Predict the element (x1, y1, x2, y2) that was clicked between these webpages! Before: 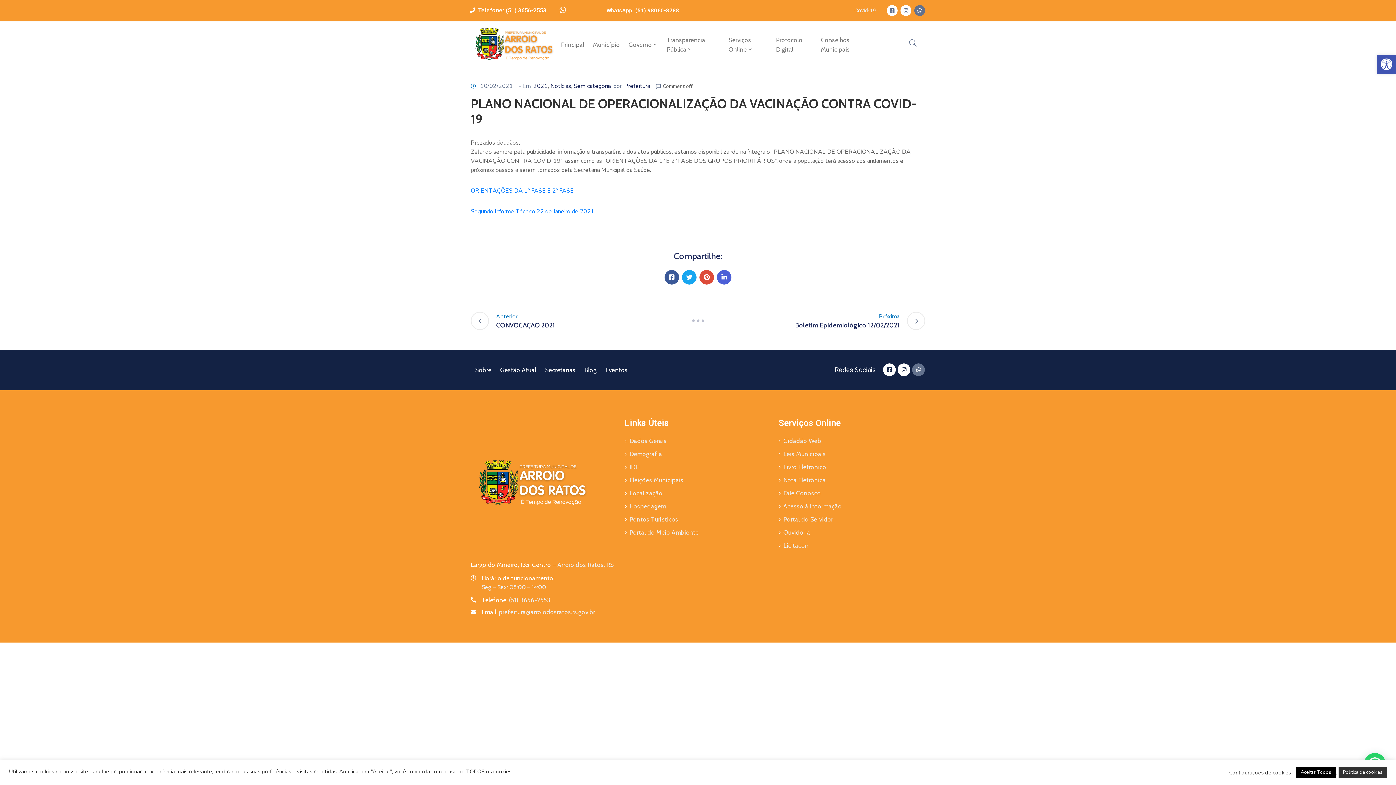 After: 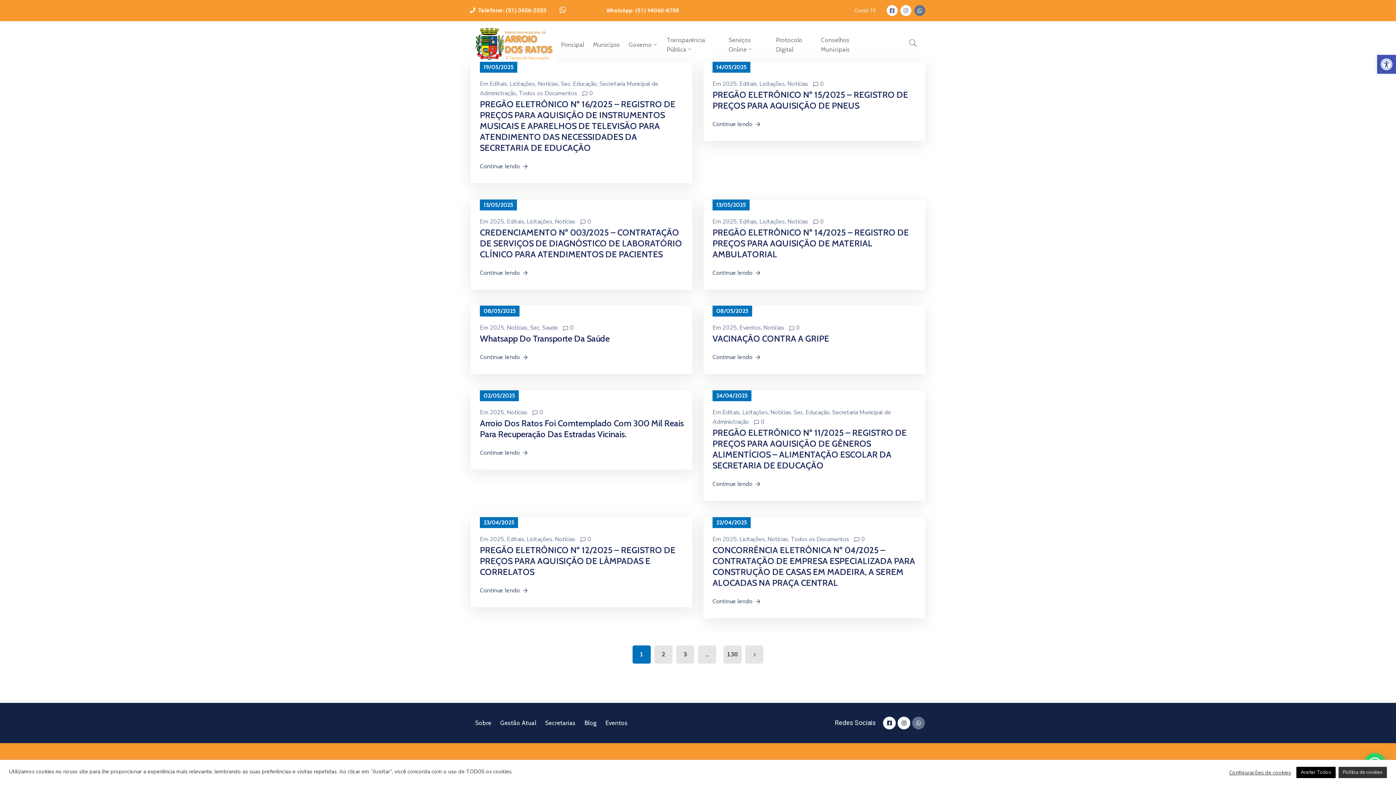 Action: label: Notícias bbox: (550, 82, 571, 90)